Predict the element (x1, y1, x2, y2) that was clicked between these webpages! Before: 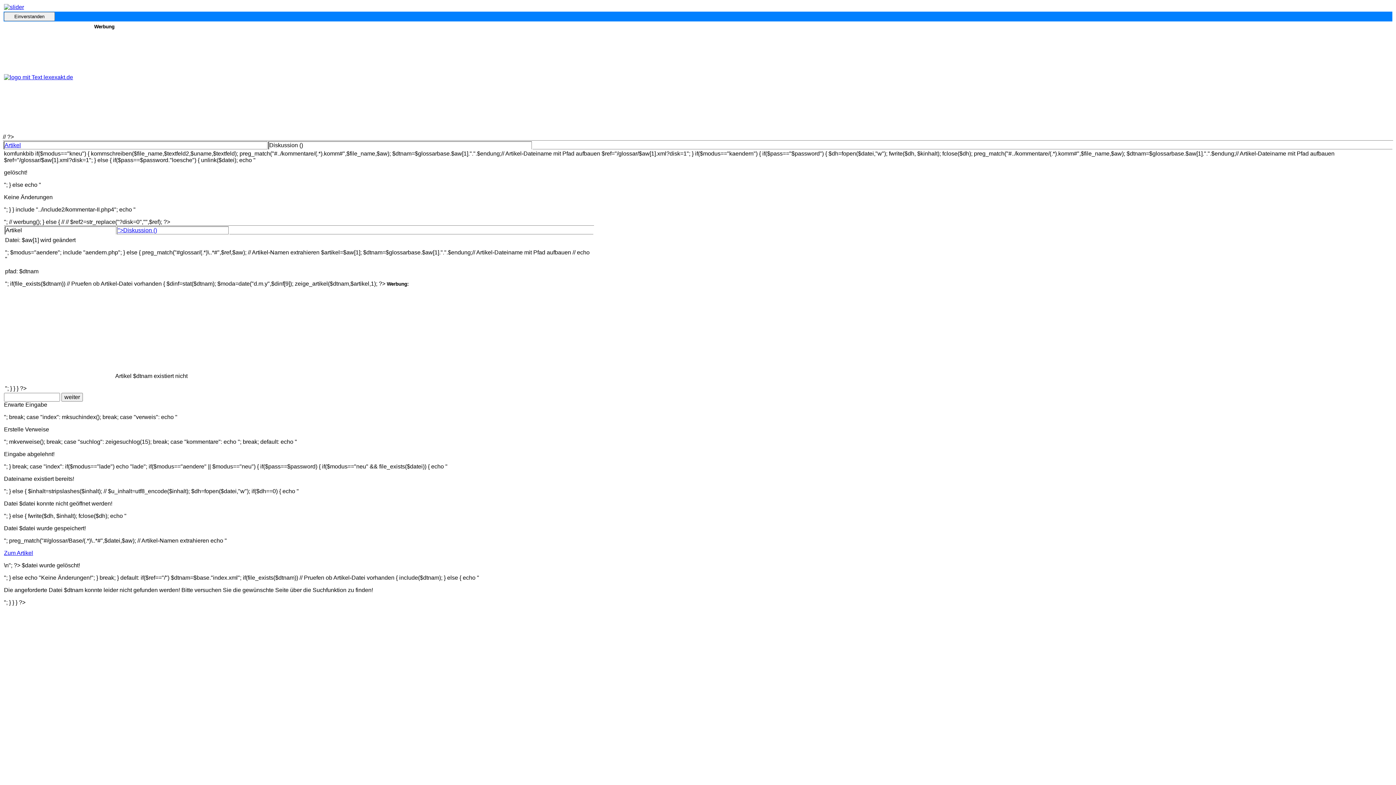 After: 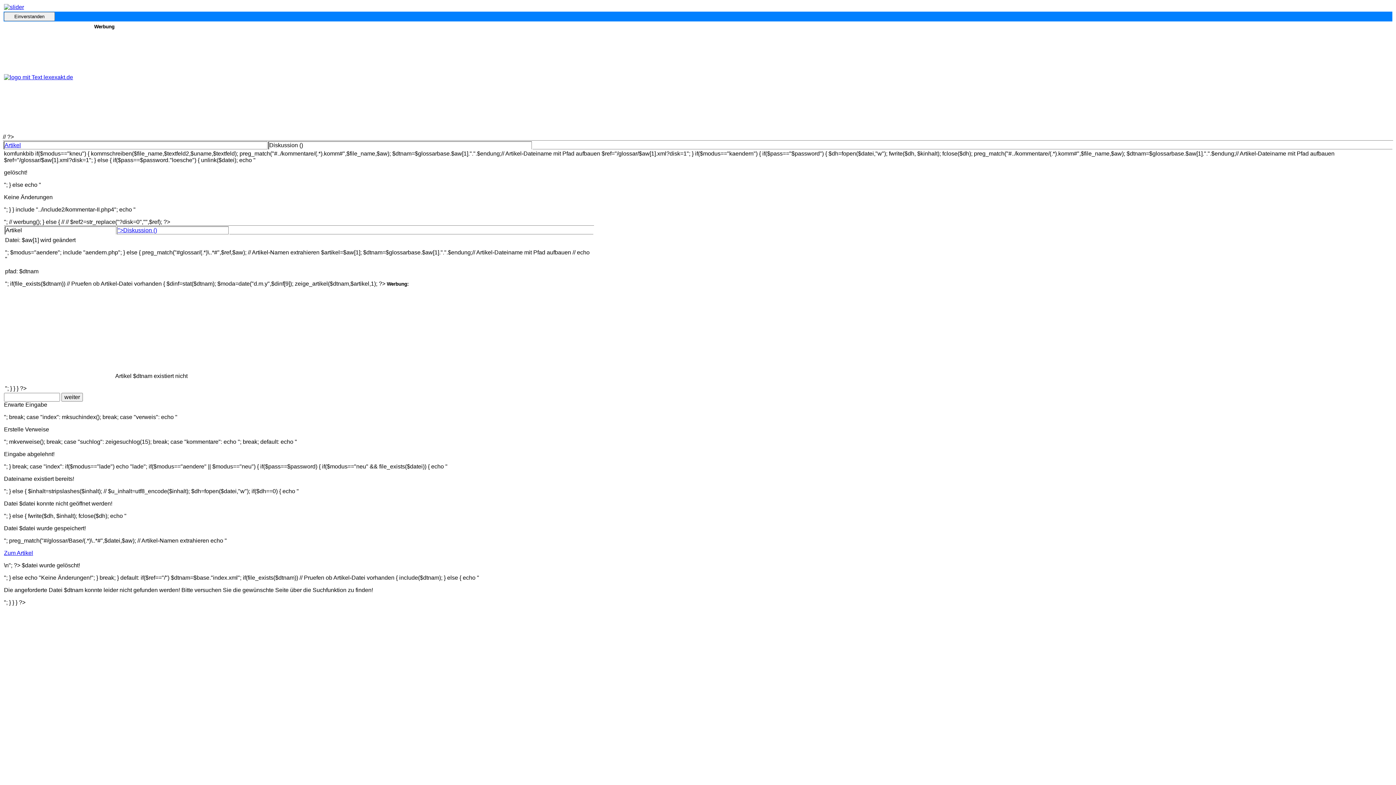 Action: bbox: (117, 227, 157, 233) label: ">Diskussion ()